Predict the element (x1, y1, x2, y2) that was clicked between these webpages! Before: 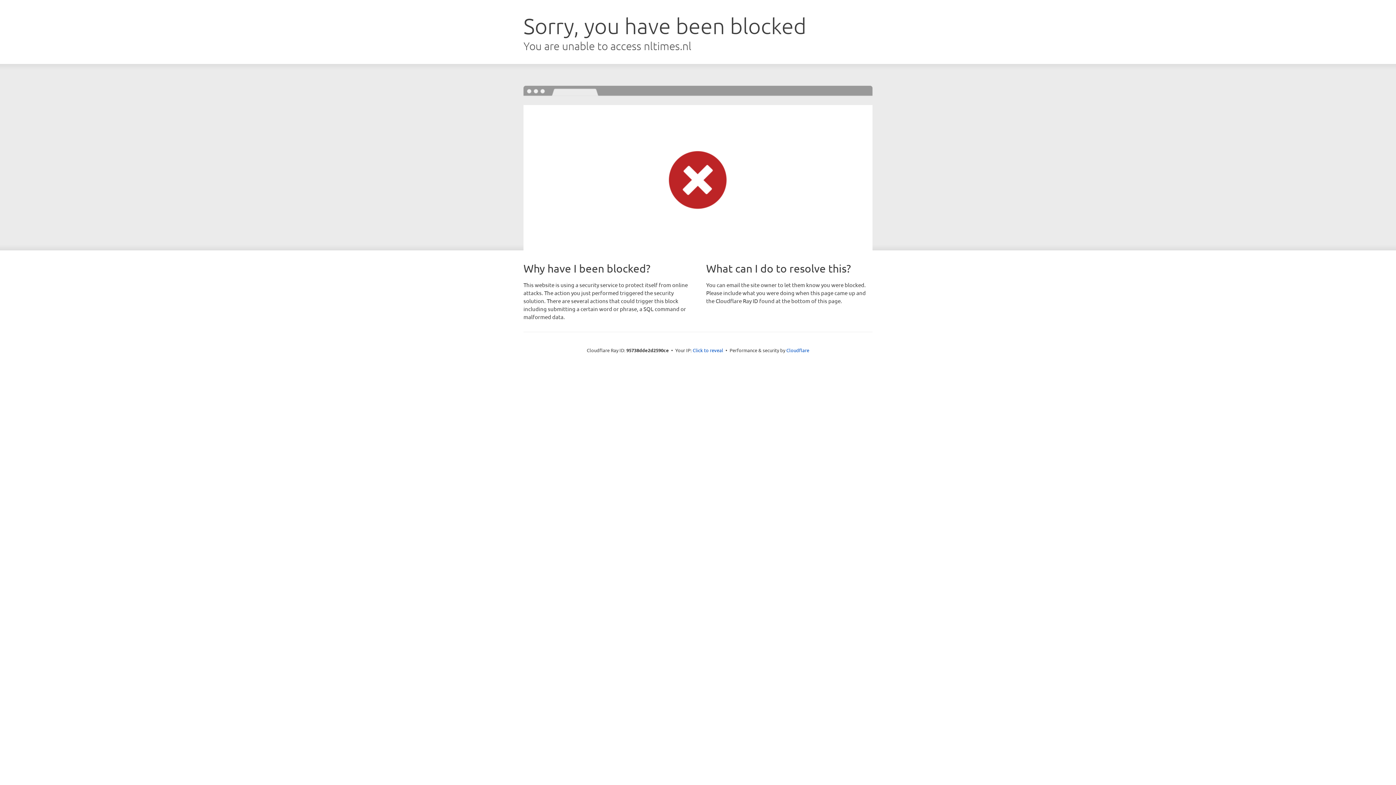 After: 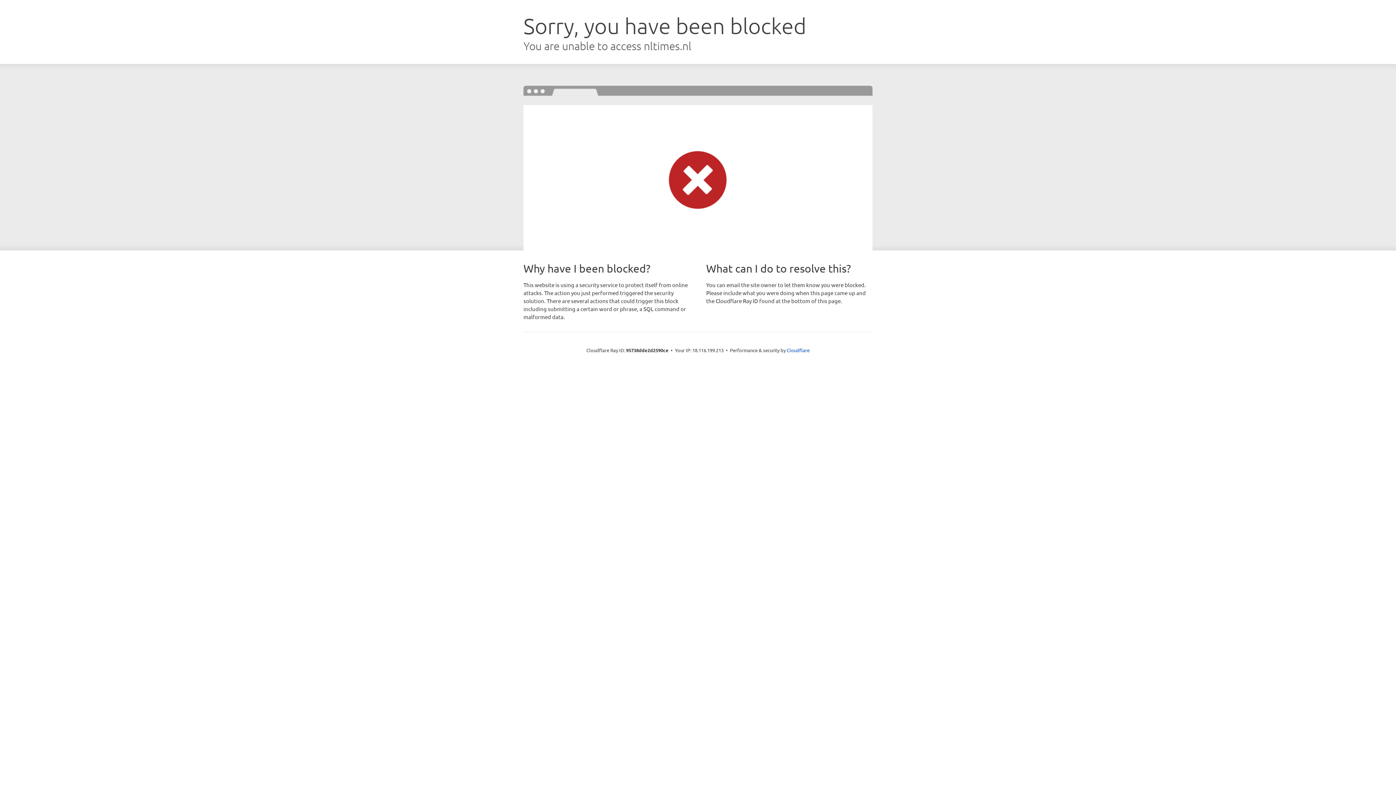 Action: label: Click to reveal bbox: (692, 346, 723, 353)